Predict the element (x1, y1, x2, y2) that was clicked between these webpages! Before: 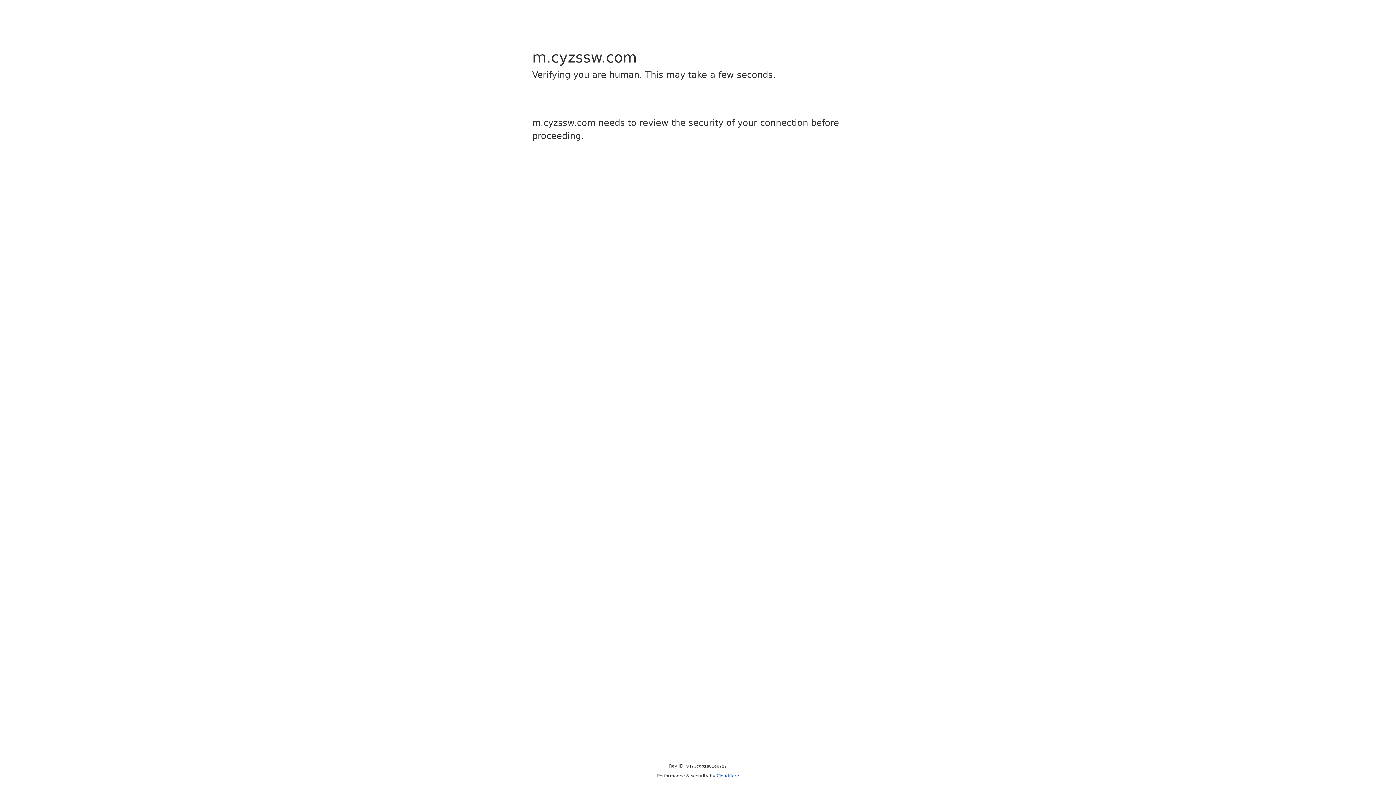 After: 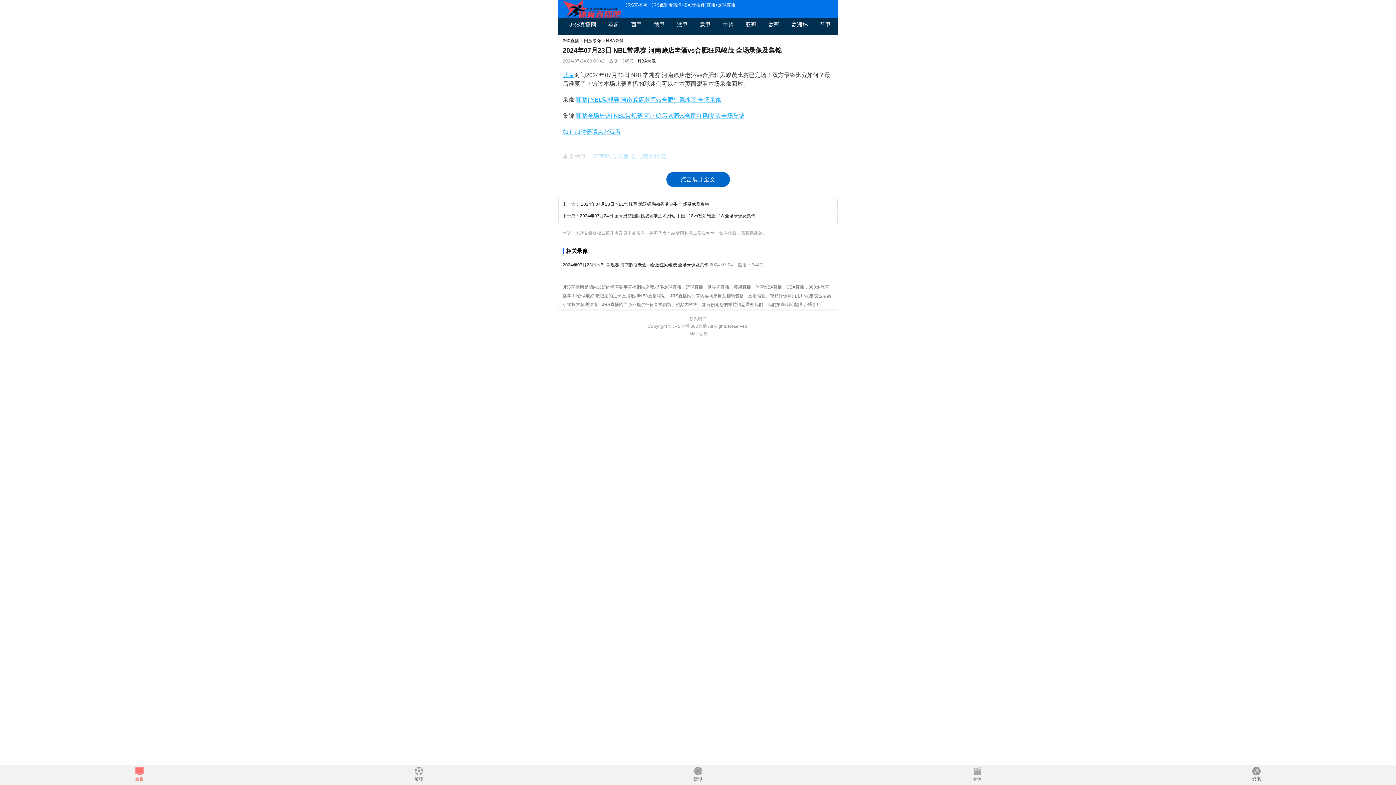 Action: bbox: (716, 773, 739, 778) label: Cloudflare